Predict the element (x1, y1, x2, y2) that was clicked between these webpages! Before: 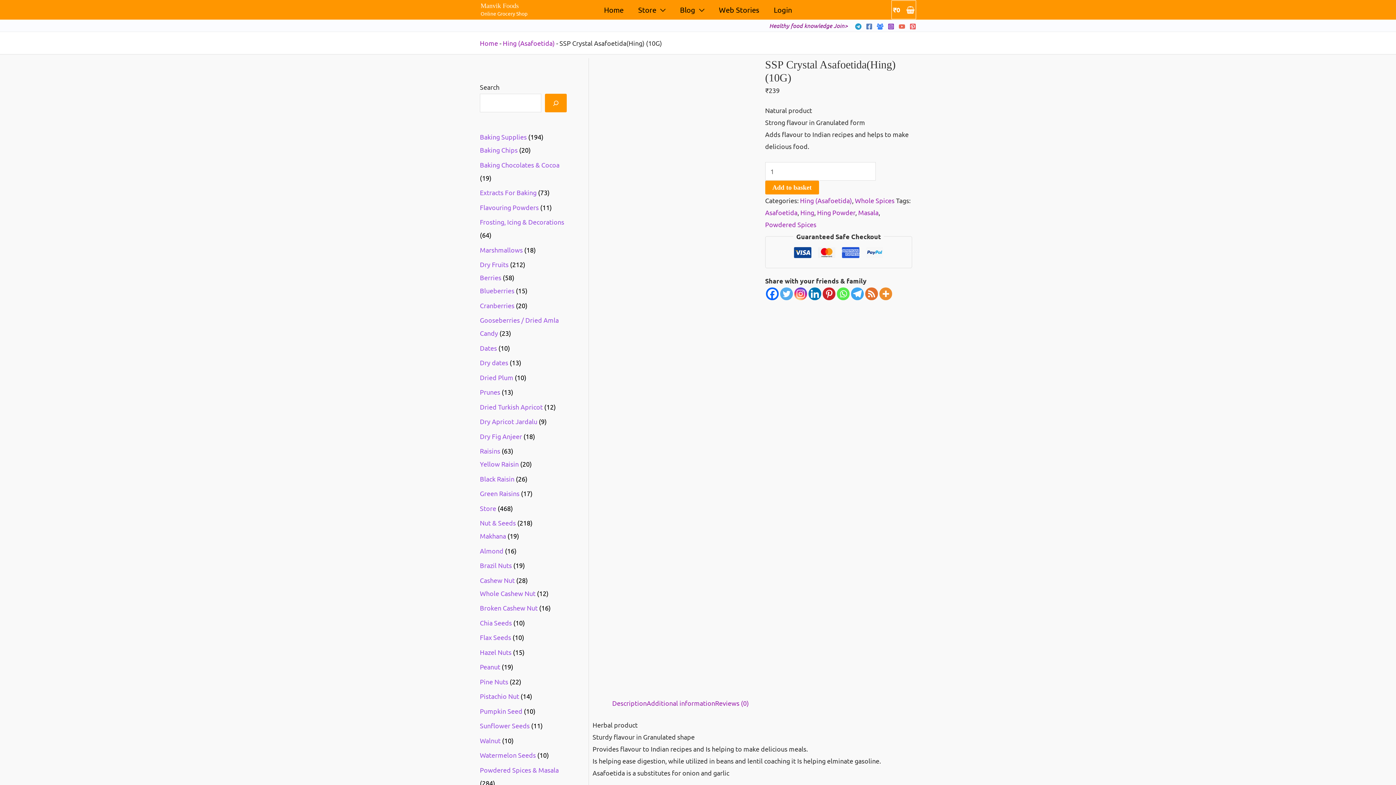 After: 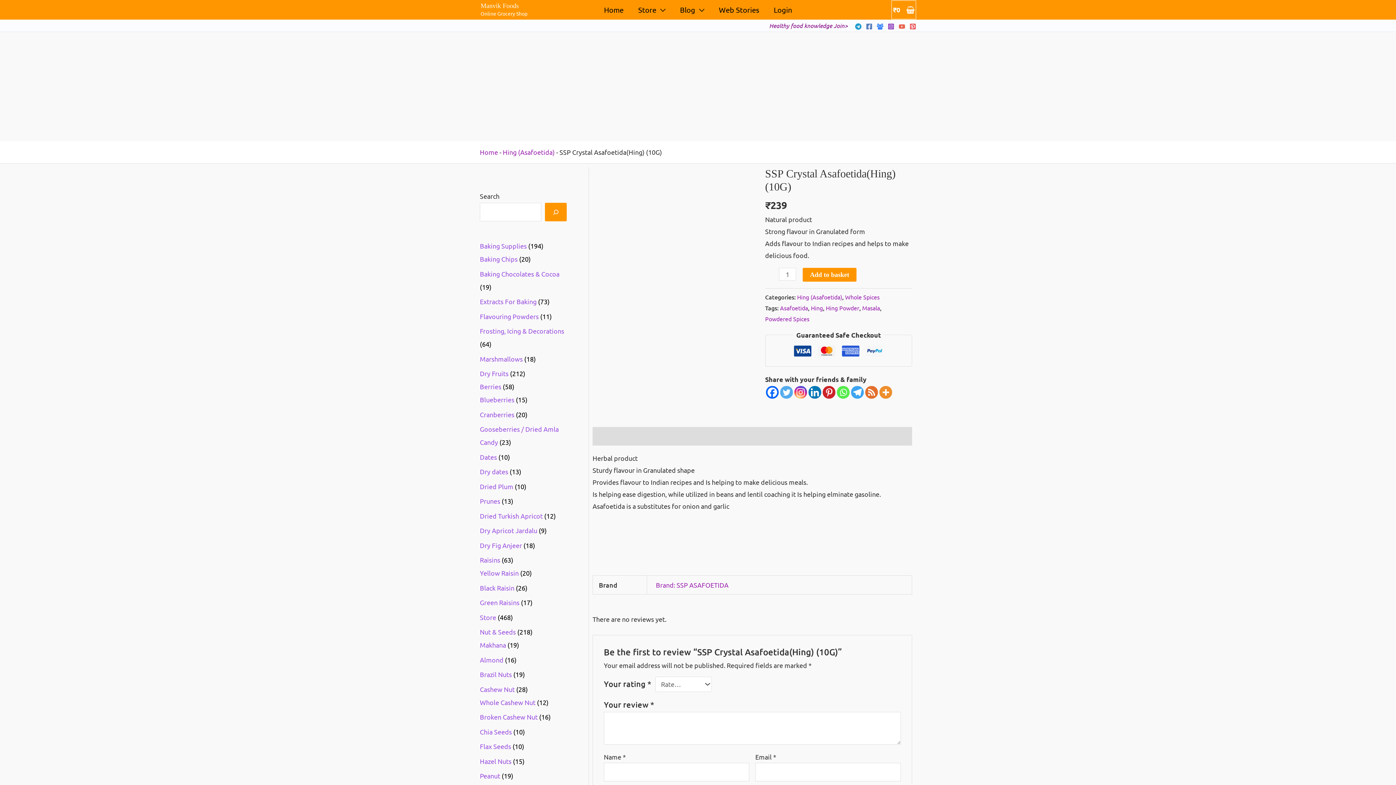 Action: bbox: (855, 23, 861, 29) label: Telegram